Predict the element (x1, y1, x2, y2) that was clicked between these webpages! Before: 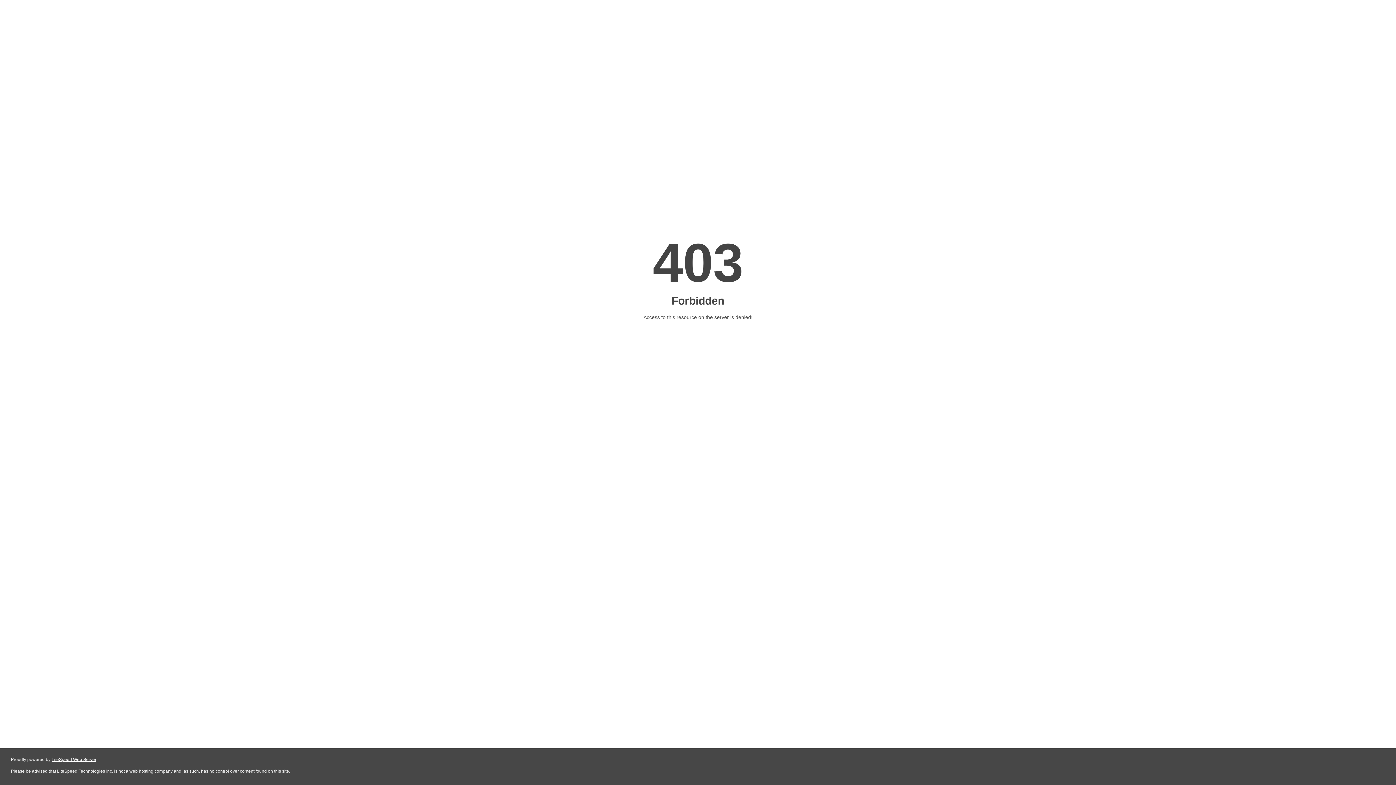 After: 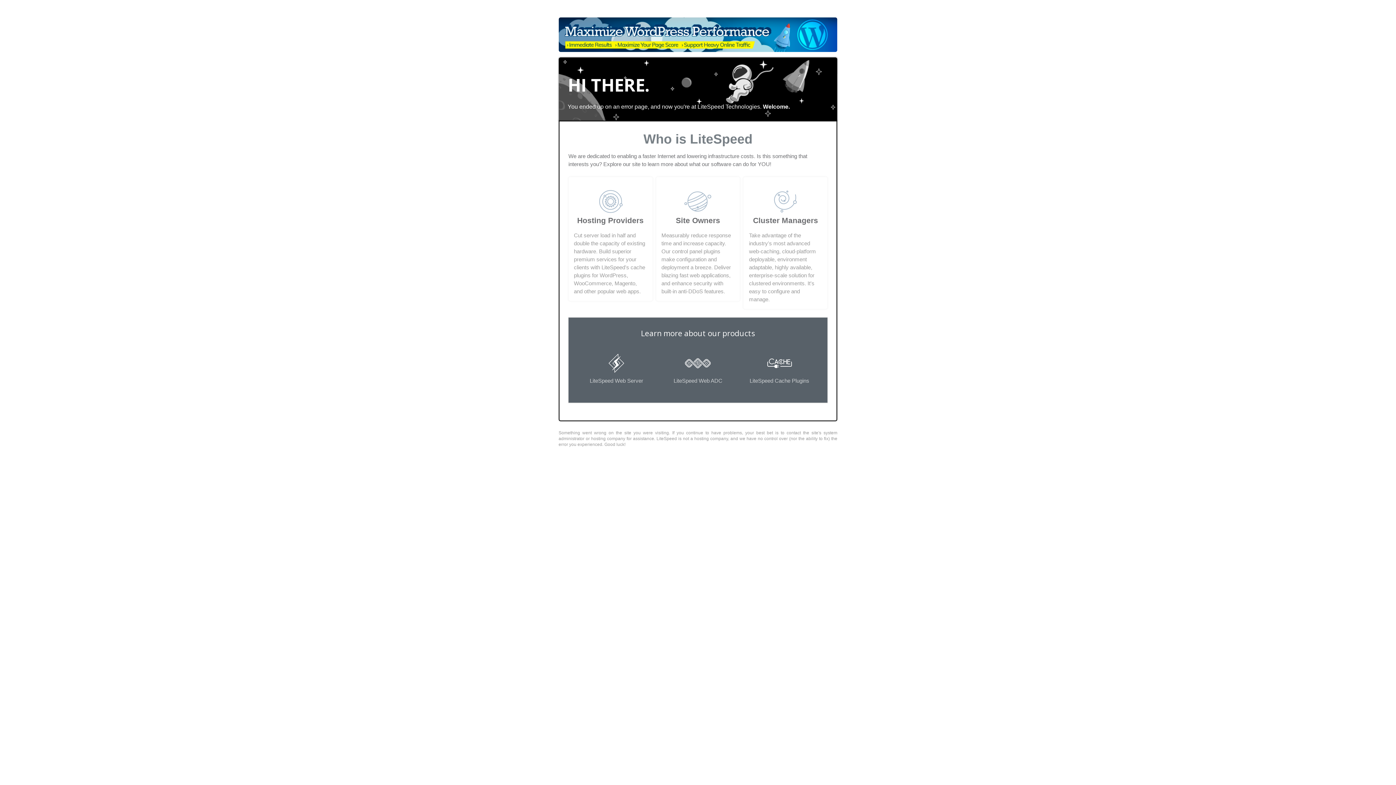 Action: label: LiteSpeed Web Server bbox: (51, 757, 96, 762)